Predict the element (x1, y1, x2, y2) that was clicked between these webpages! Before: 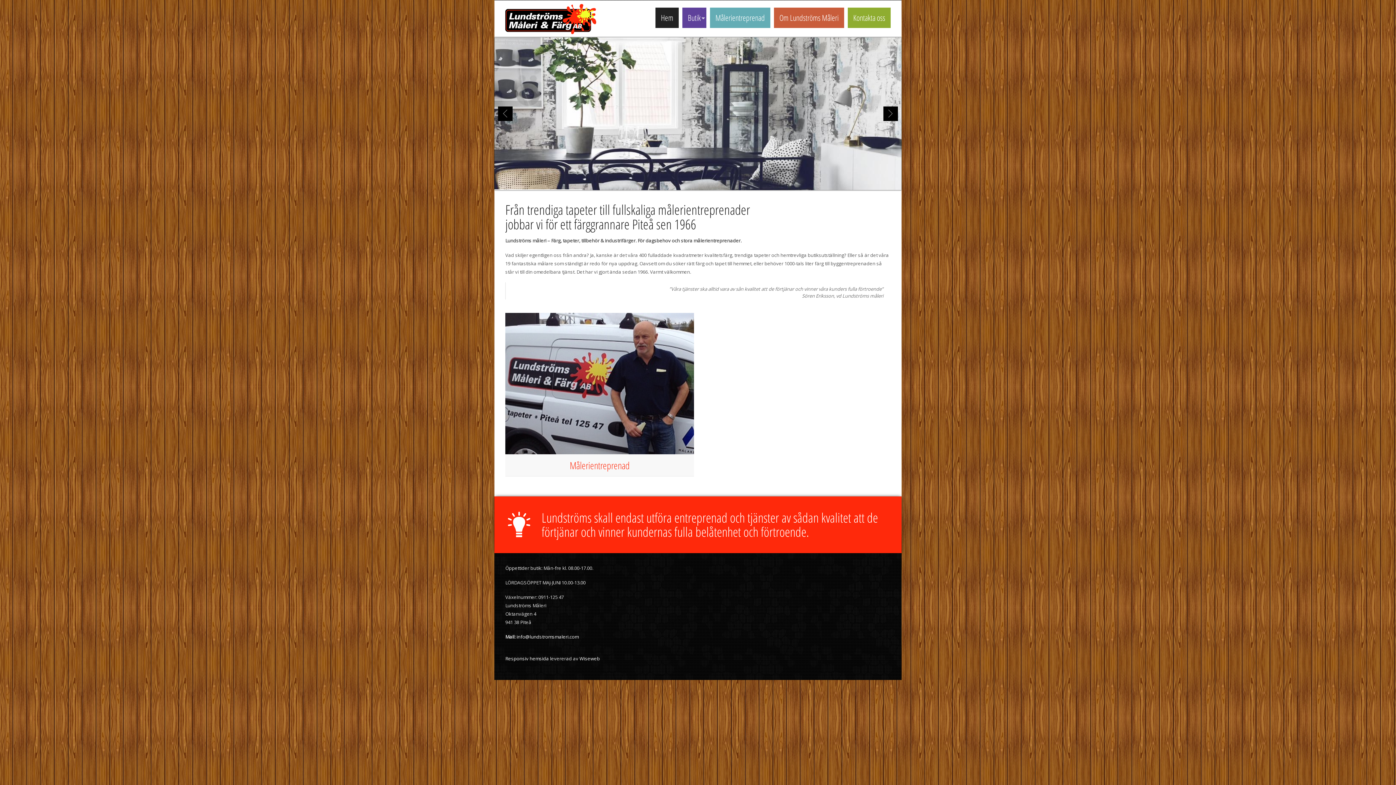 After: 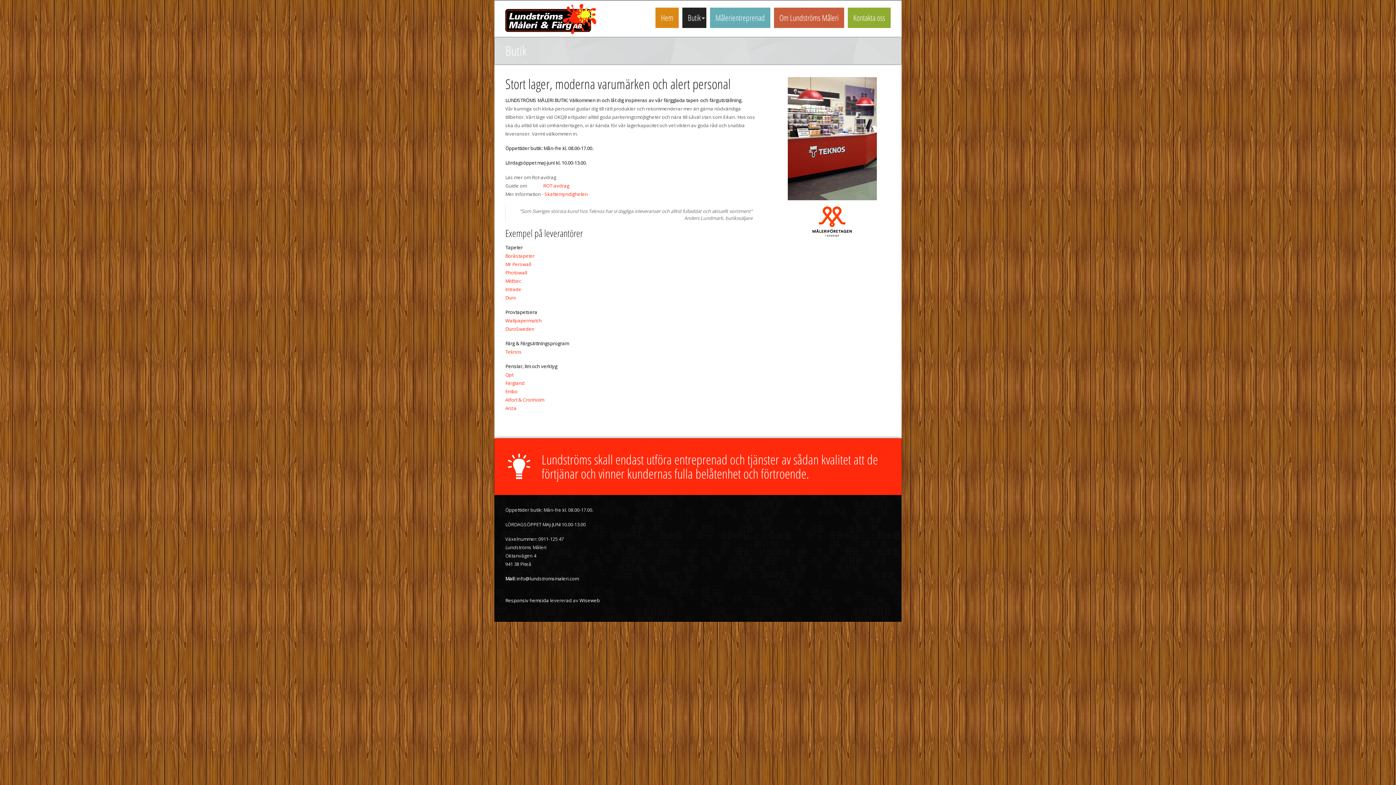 Action: label: Butik
» bbox: (682, 7, 706, 28)